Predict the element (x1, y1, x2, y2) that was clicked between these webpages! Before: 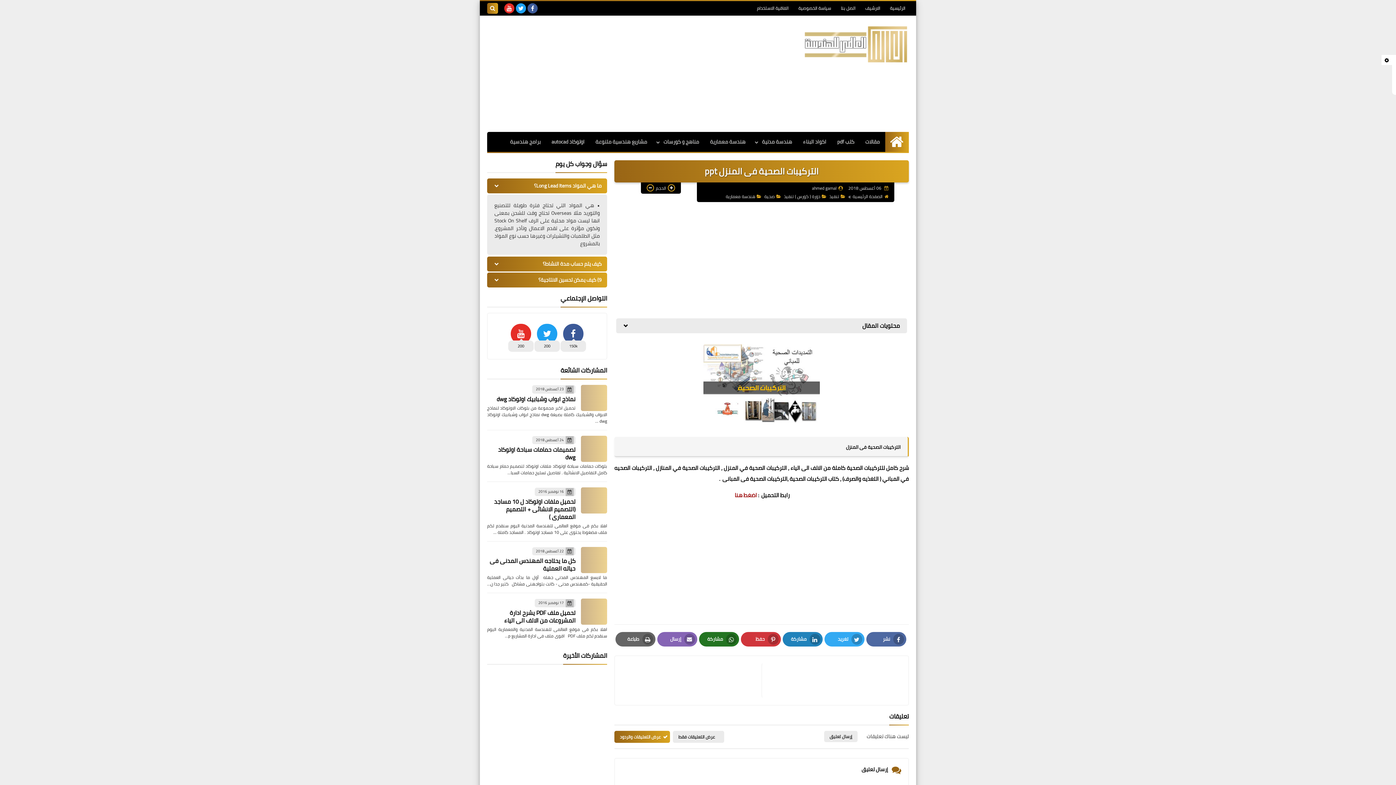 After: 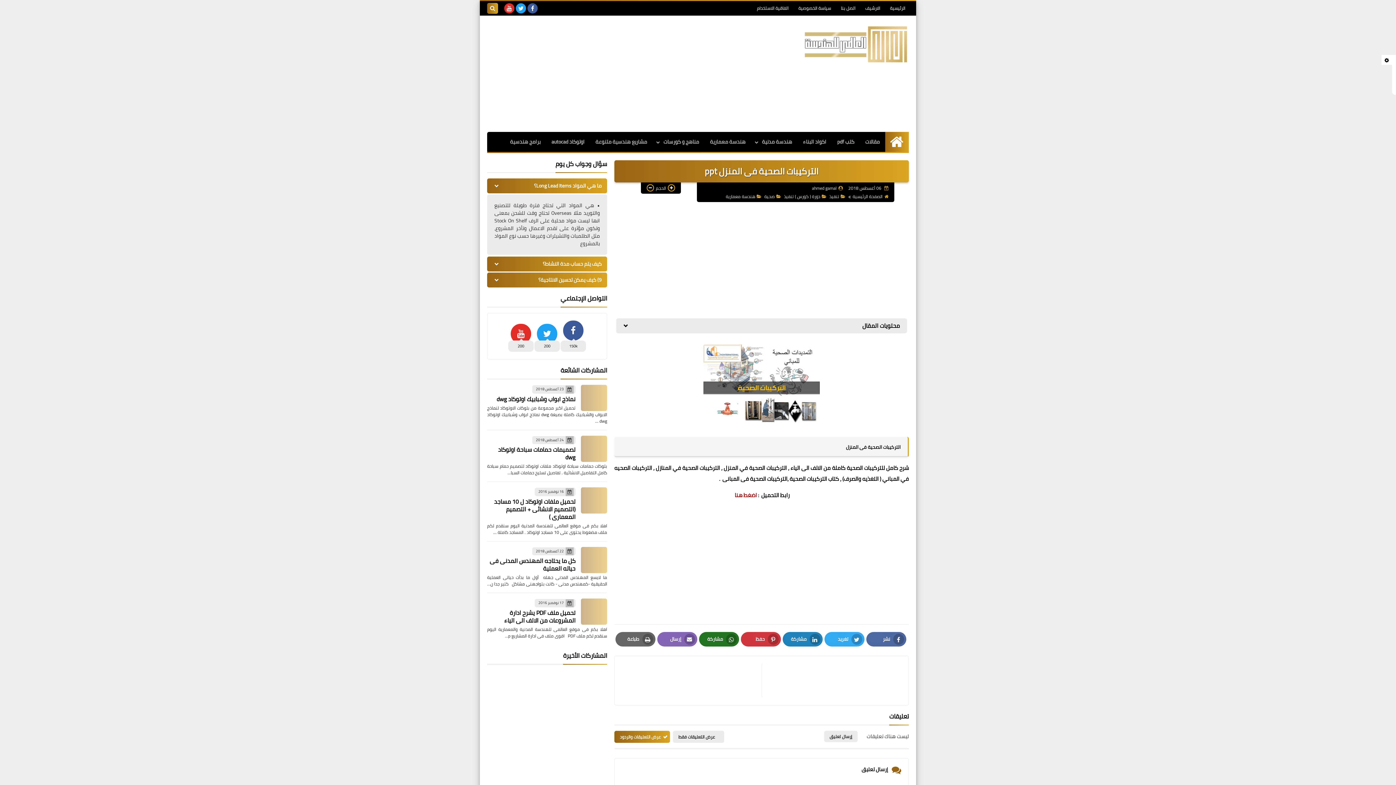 Action: bbox: (560, 320, 586, 352) label: 150k